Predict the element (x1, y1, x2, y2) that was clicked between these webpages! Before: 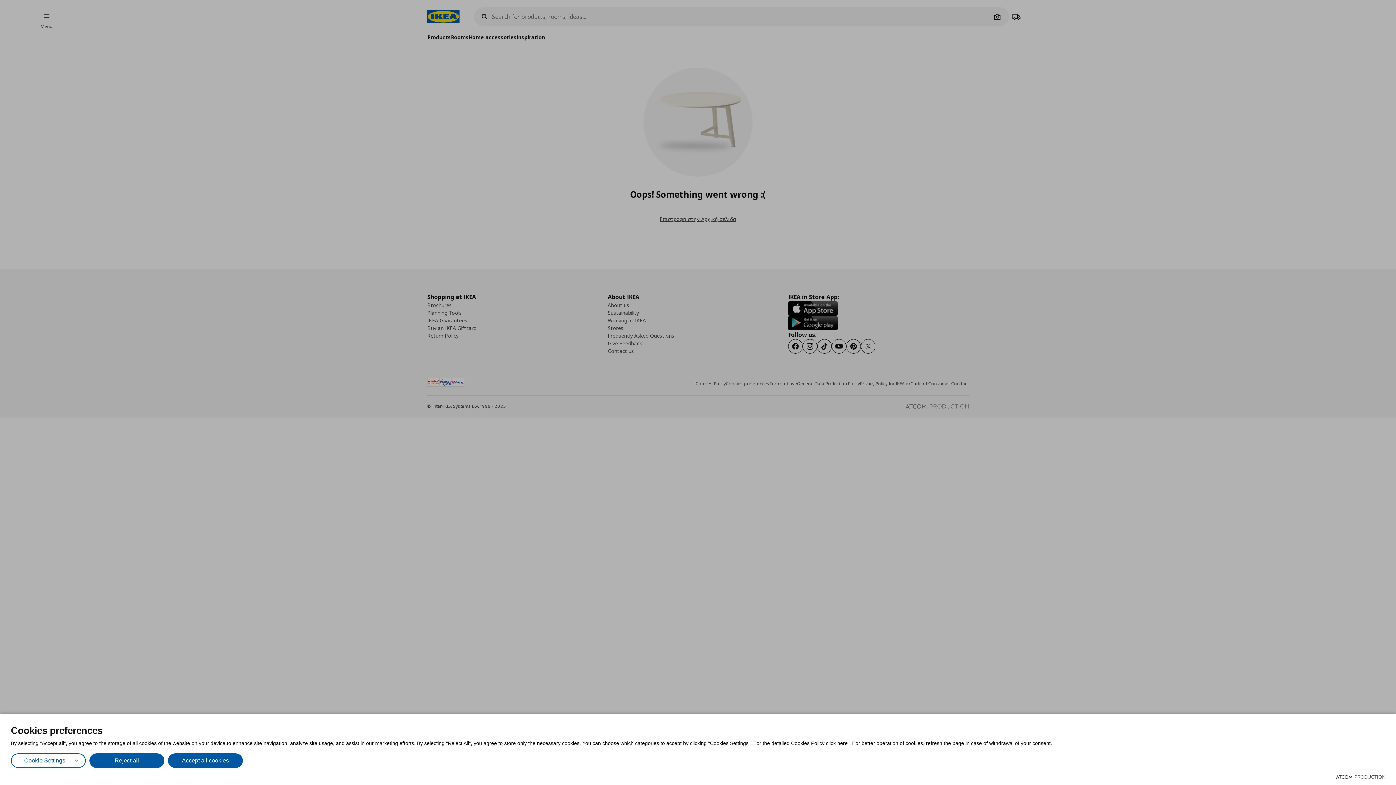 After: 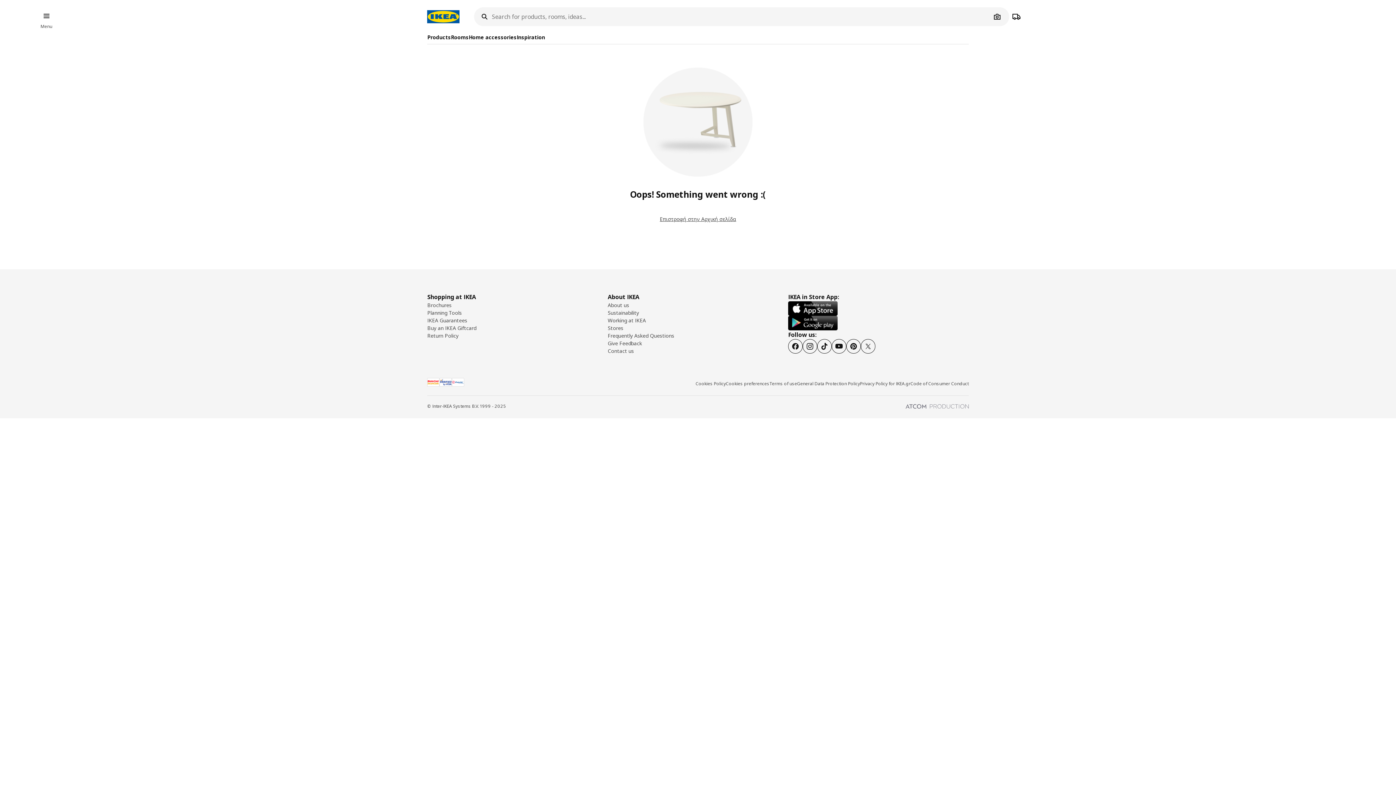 Action: label: Reject all bbox: (89, 753, 164, 768)